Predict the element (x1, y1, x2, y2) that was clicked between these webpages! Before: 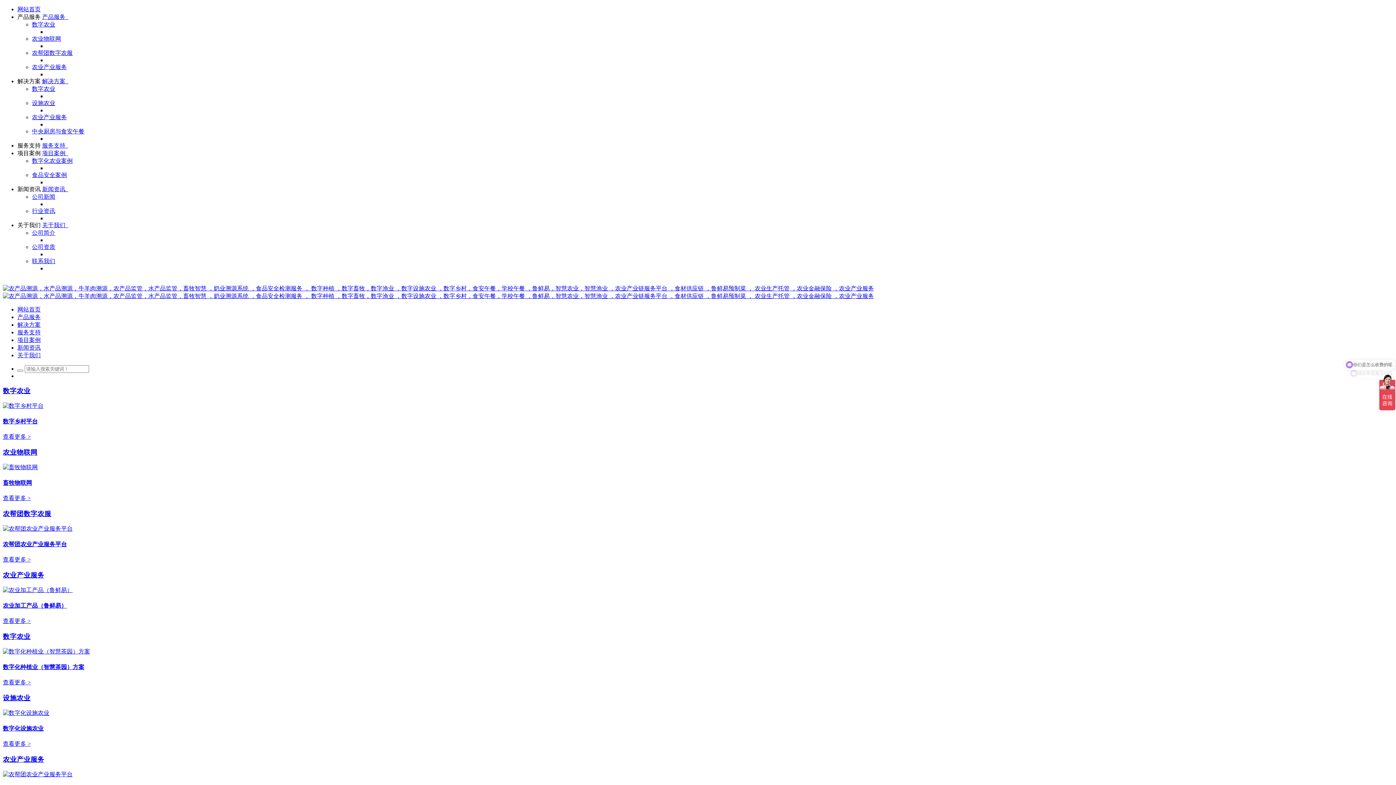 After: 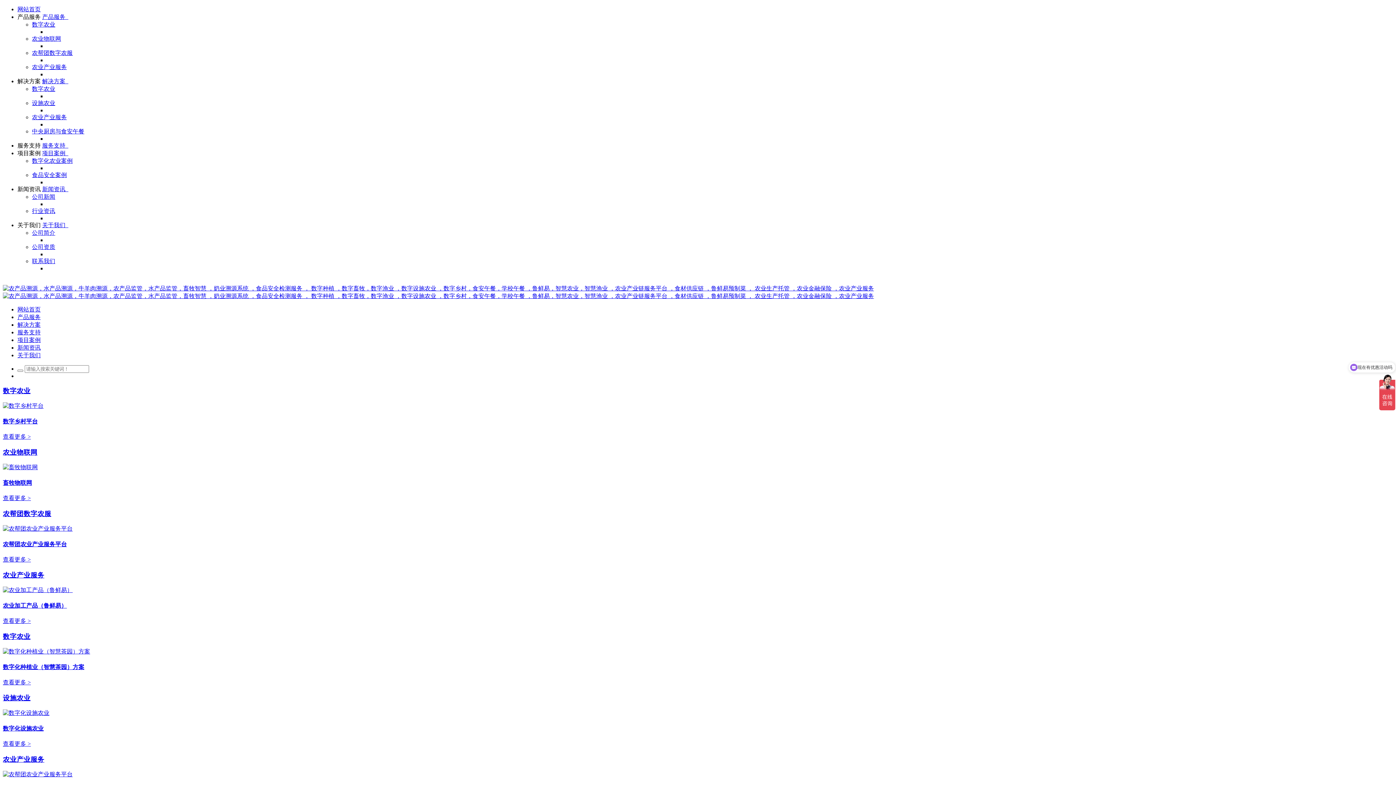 Action: label: 联系我们 bbox: (32, 258, 55, 264)